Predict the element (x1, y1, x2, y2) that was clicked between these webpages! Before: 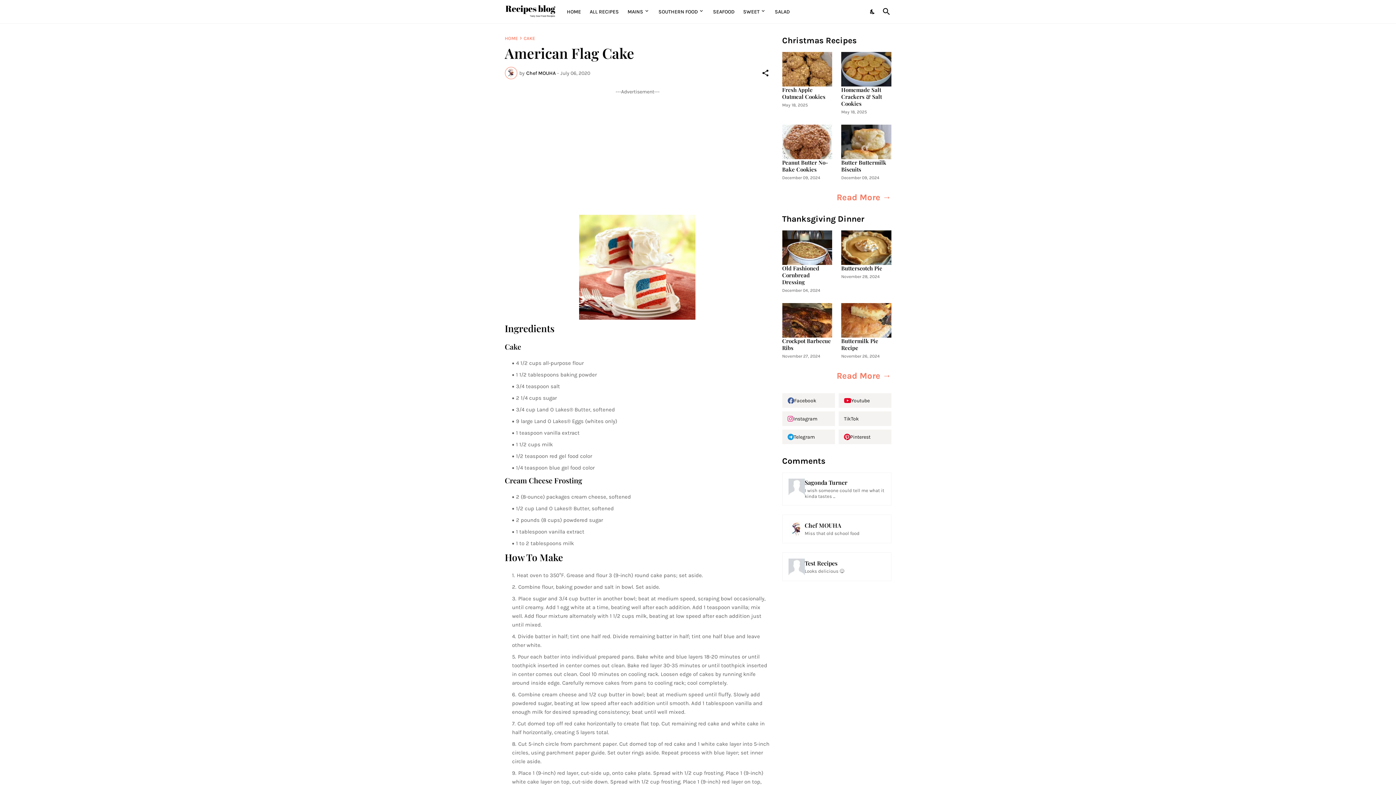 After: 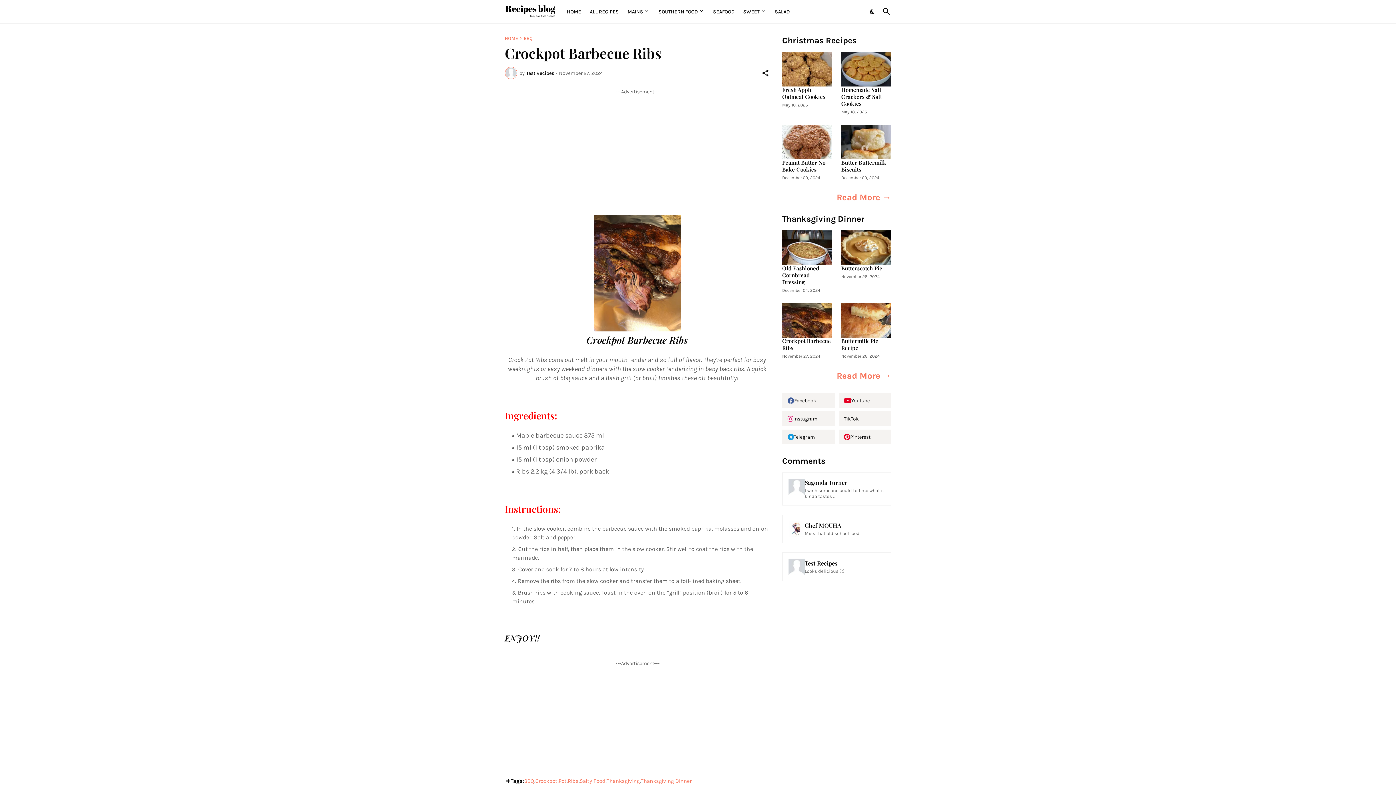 Action: label: Crockpot Barbecue Ribs bbox: (782, 337, 832, 351)